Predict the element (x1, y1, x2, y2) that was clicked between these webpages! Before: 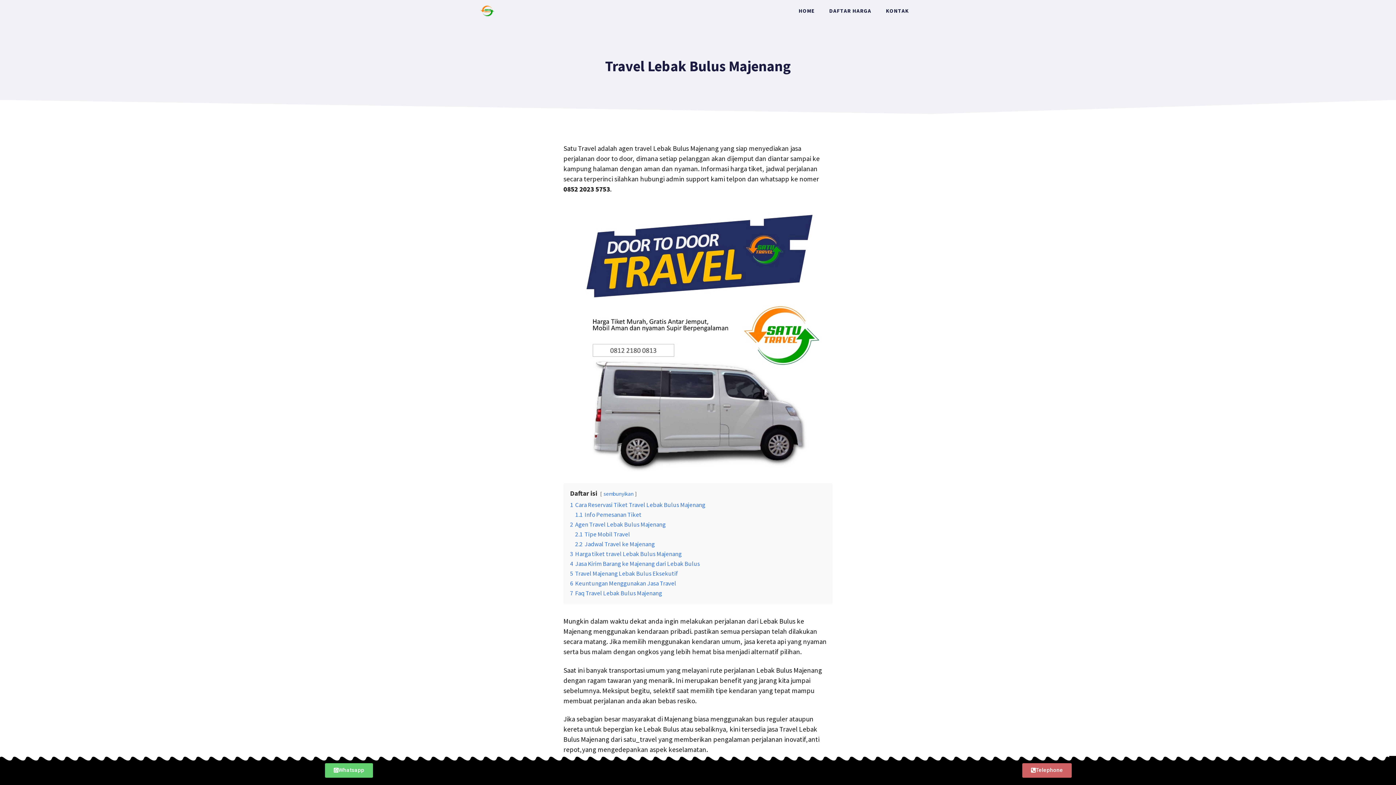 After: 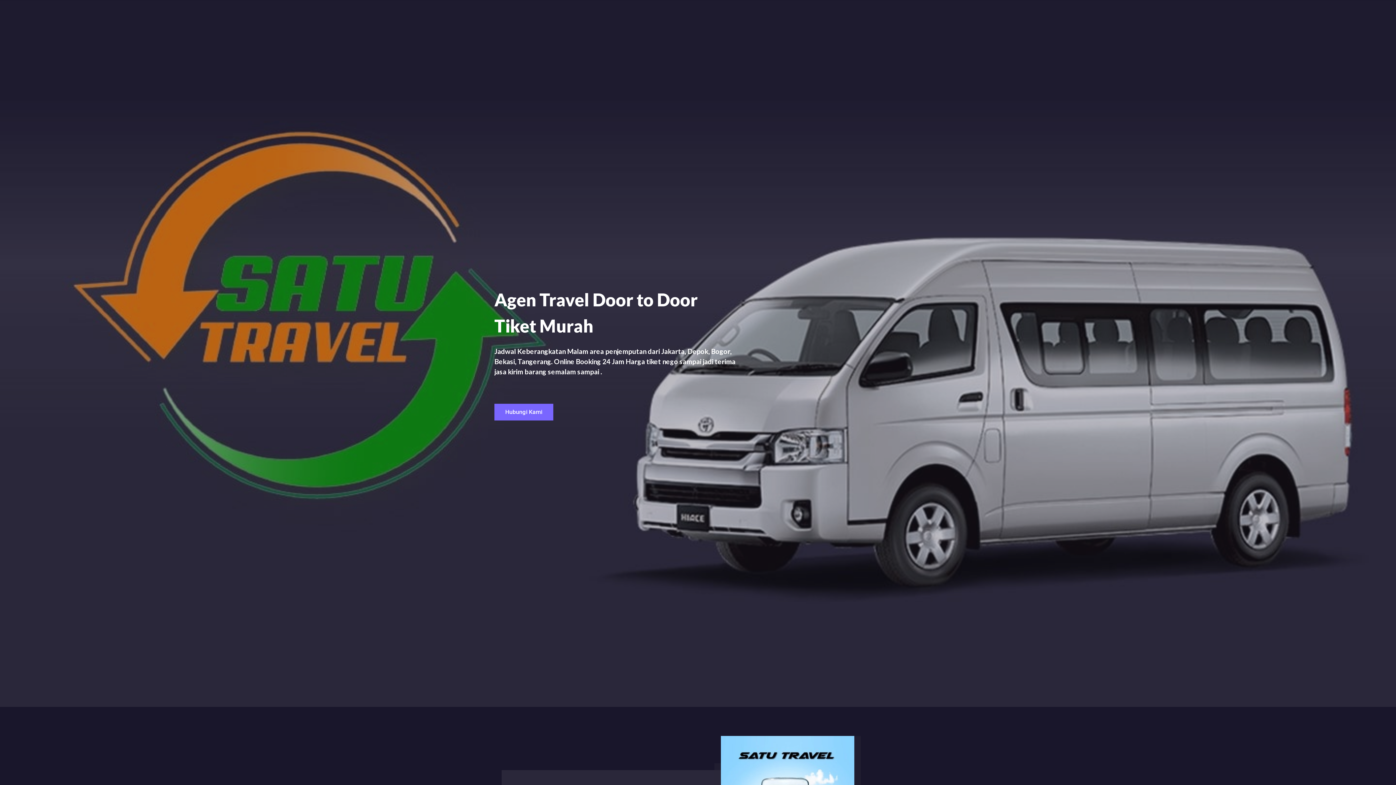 Action: bbox: (480, 0, 494, 21)